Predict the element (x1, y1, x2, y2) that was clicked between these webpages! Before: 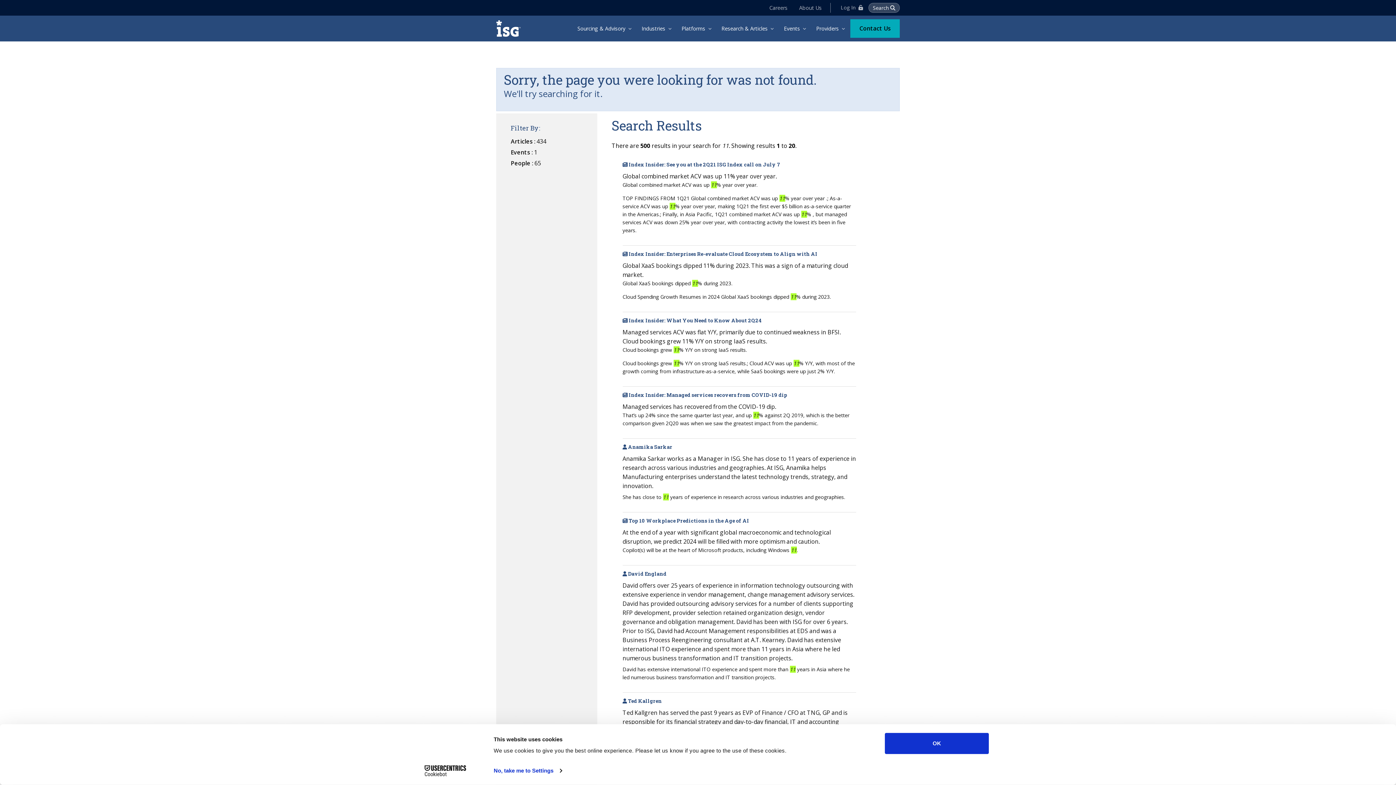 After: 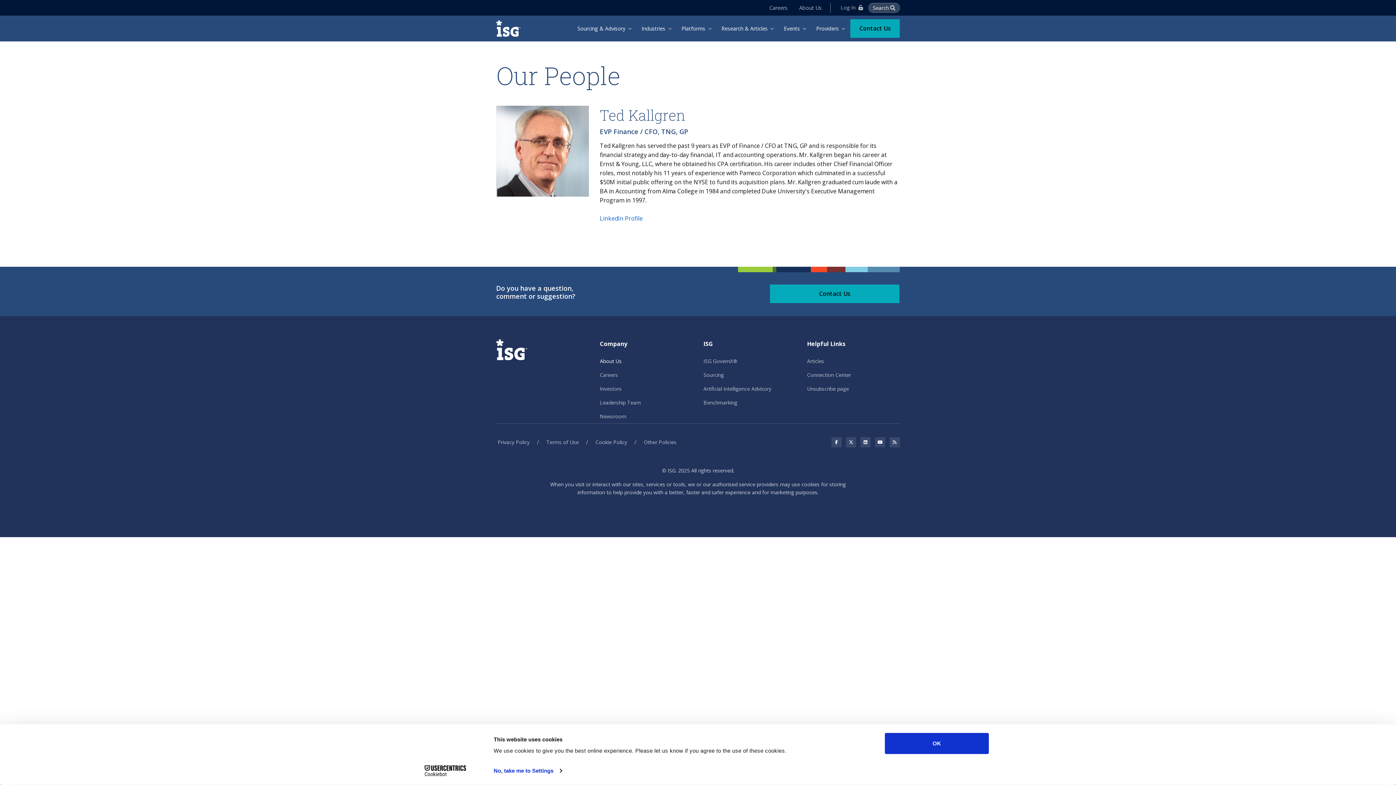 Action: label: Ted Kallgren bbox: (628, 697, 662, 704)